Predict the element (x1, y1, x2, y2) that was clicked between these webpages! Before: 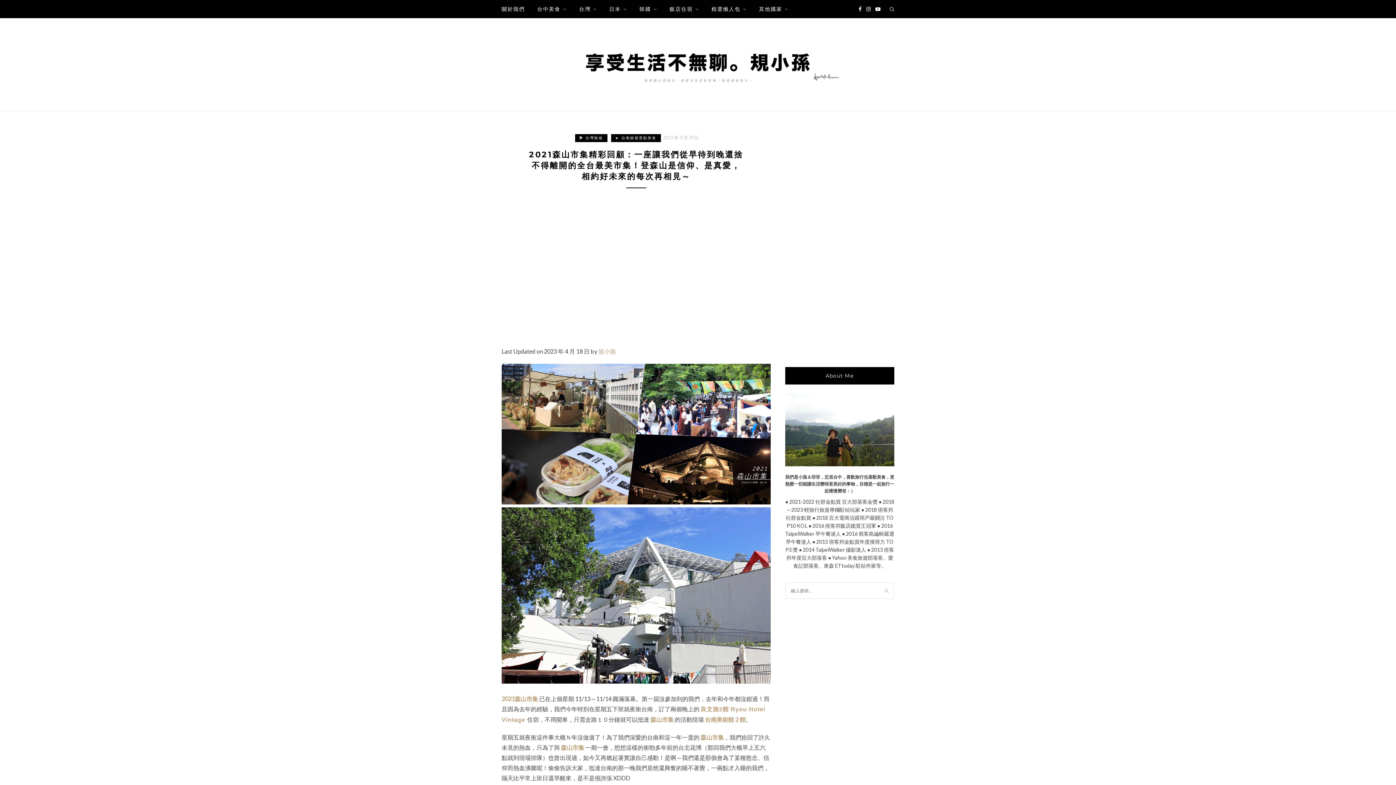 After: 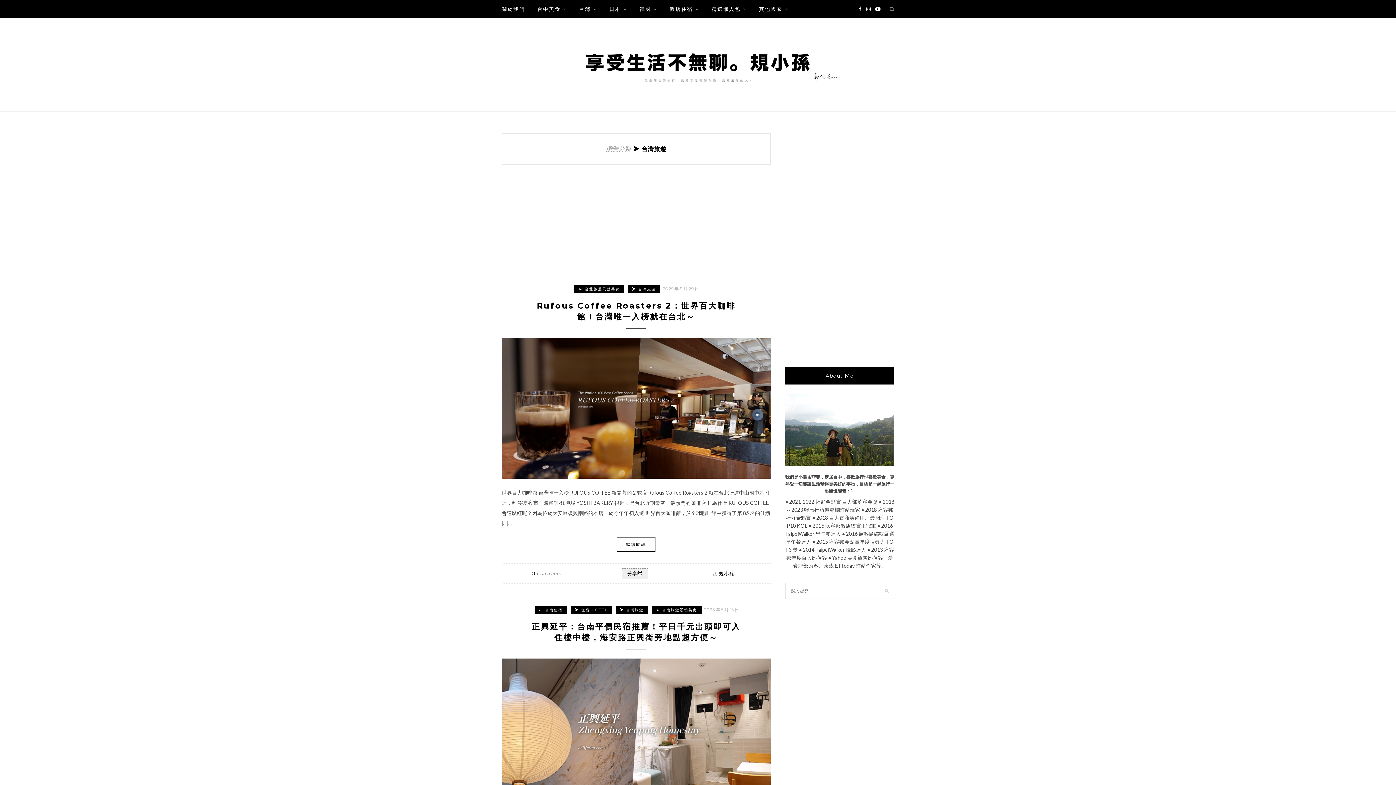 Action: bbox: (579, 0, 597, 18) label: 台灣